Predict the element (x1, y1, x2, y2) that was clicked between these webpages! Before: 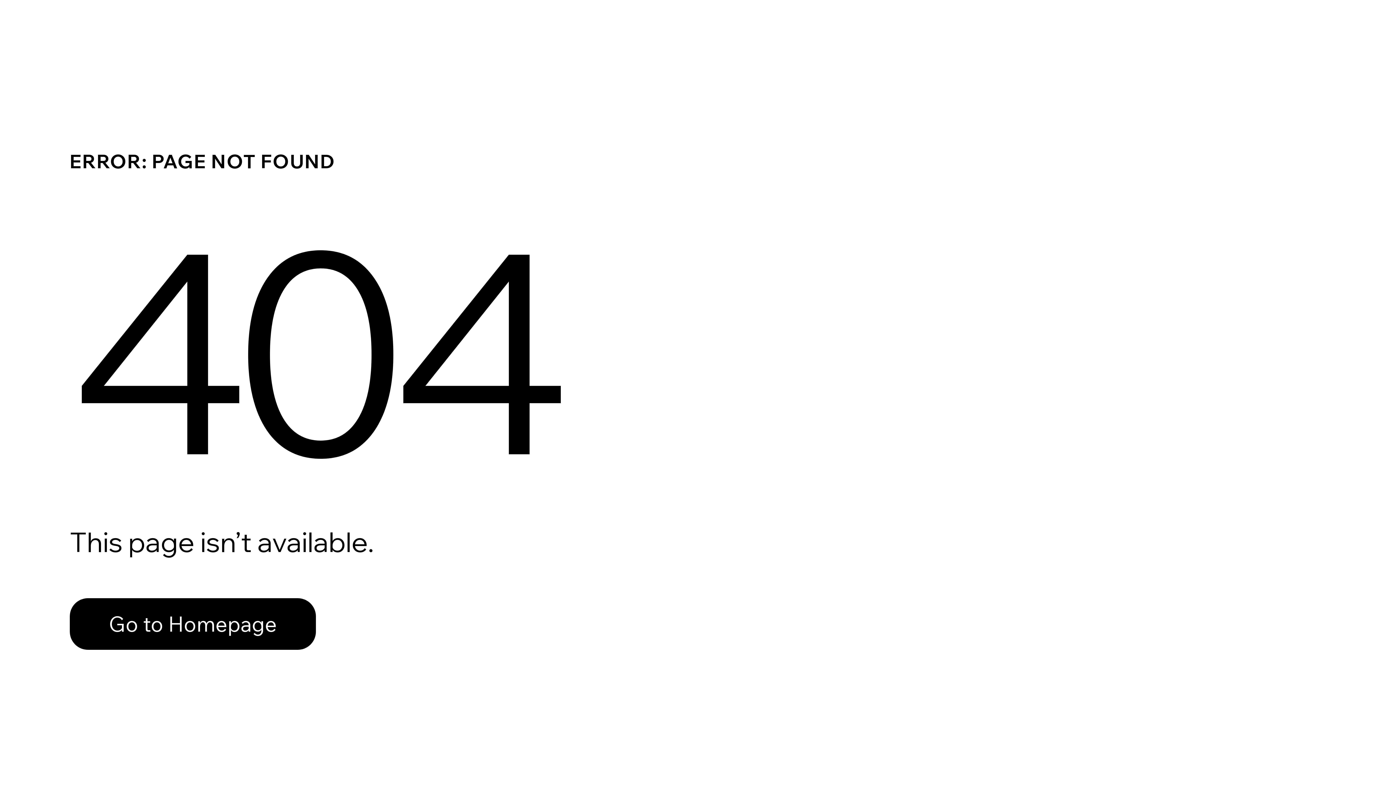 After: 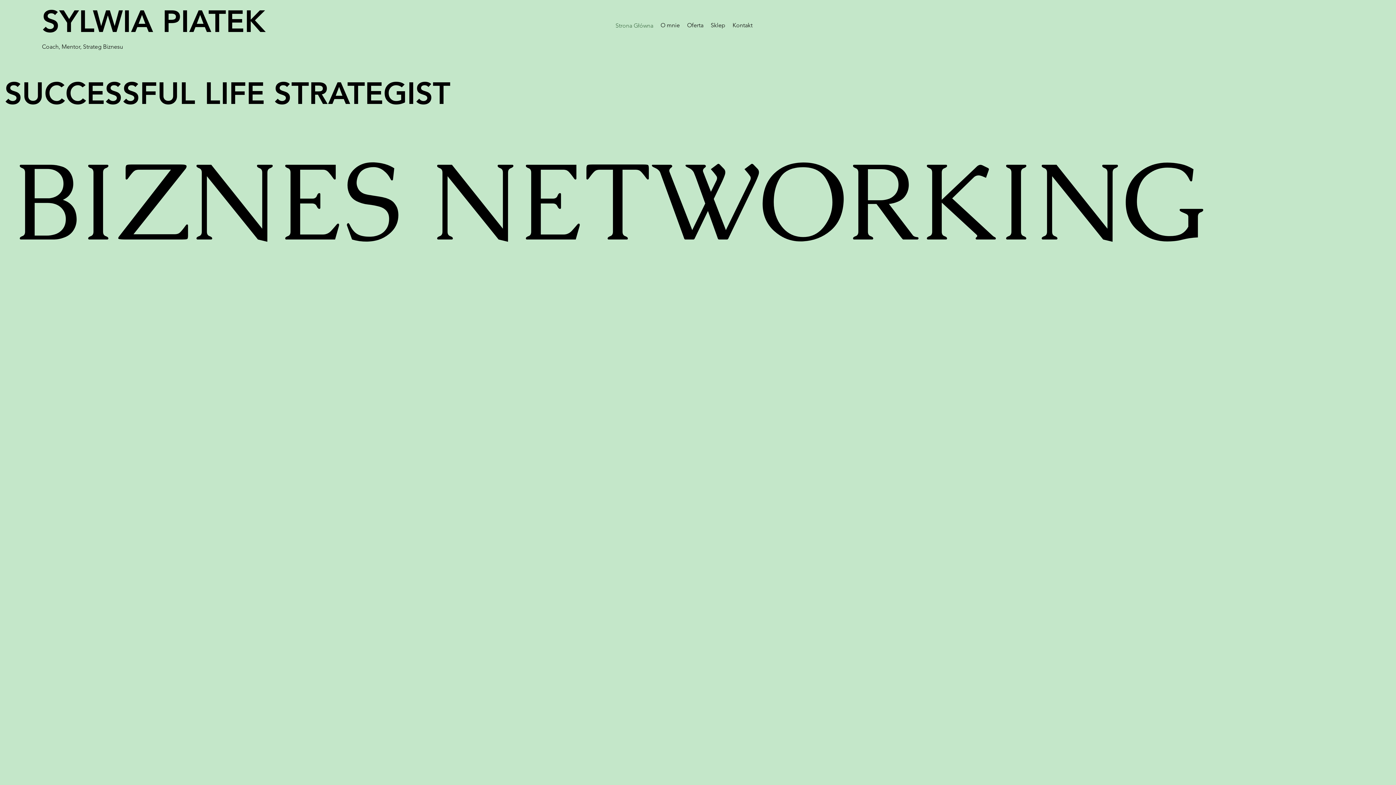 Action: label: Go to Homepage bbox: (69, 598, 316, 650)